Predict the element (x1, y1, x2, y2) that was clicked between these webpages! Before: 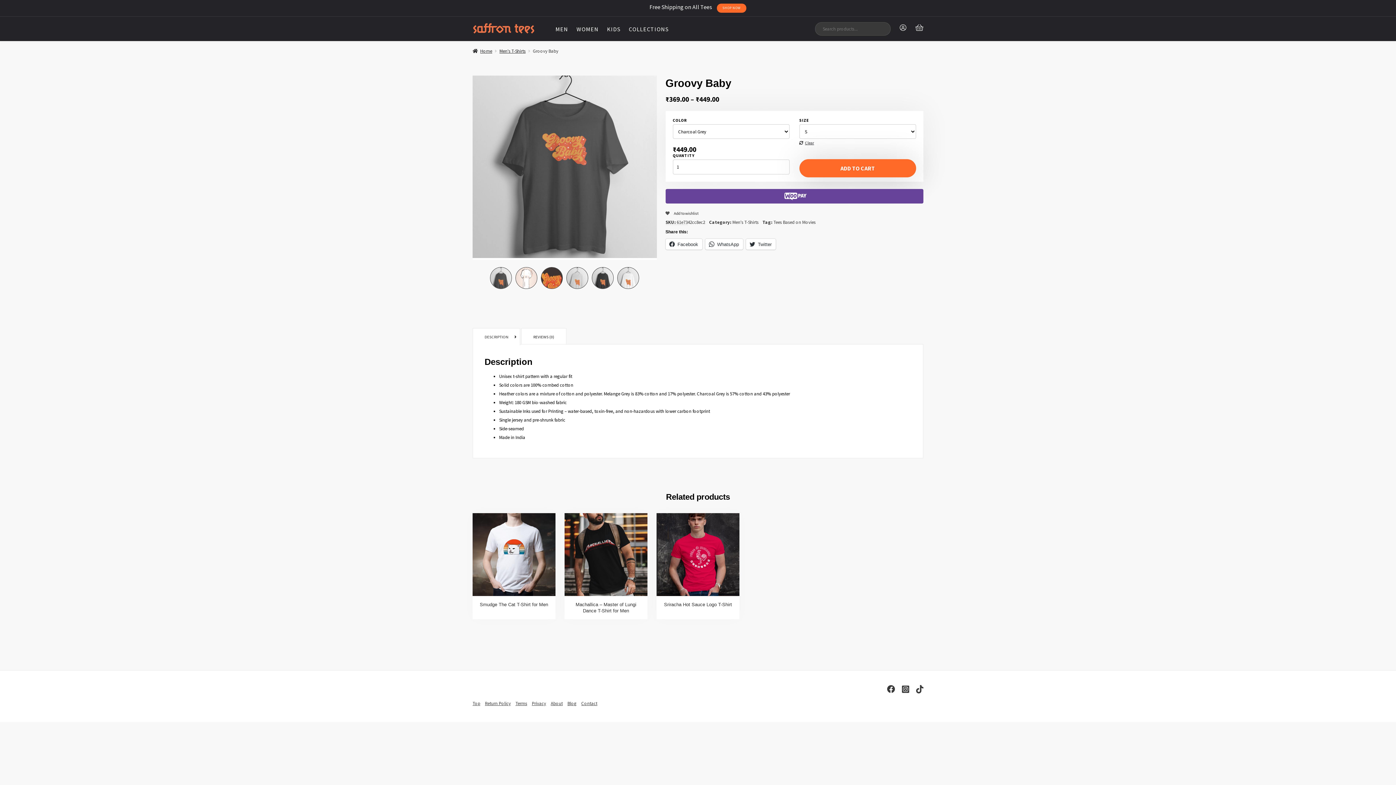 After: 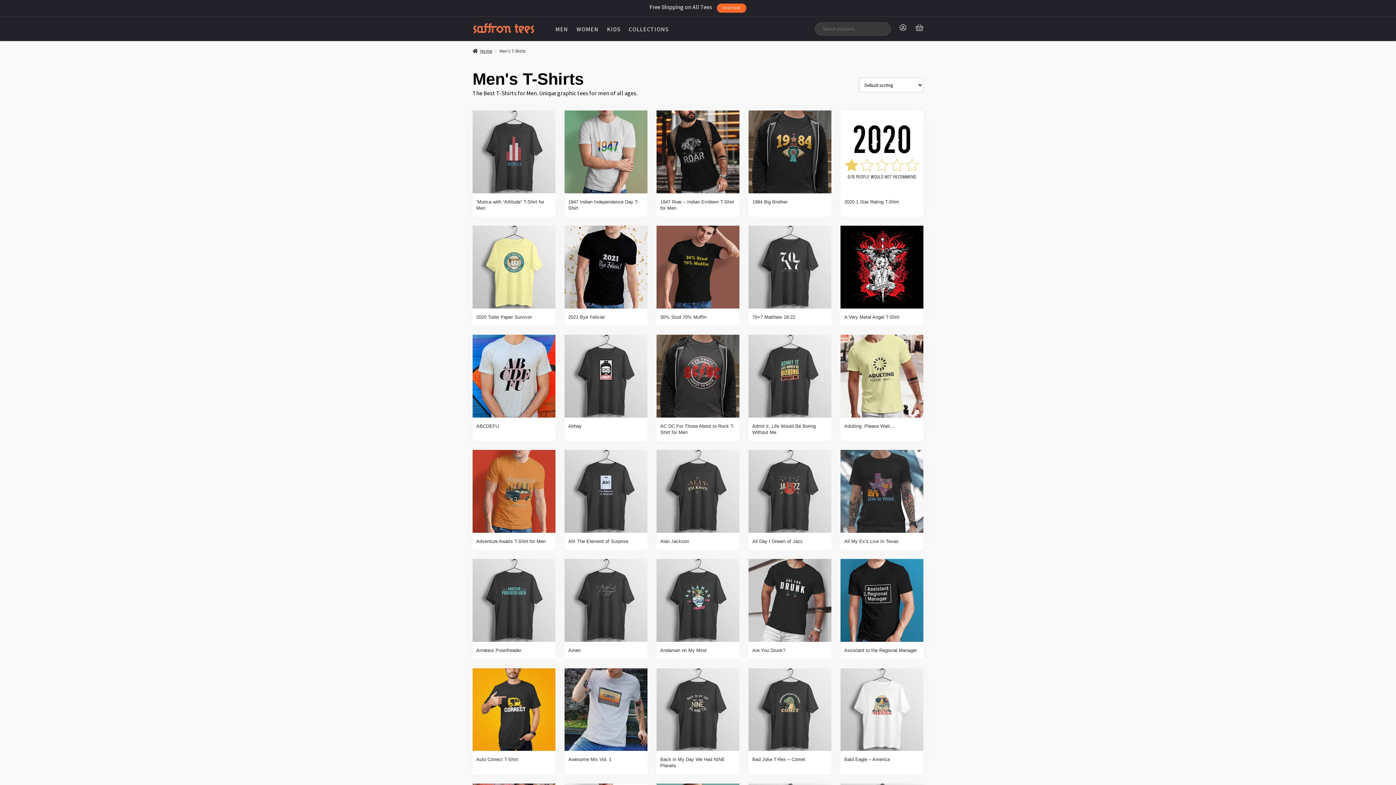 Action: label: Men's T-Shirts bbox: (499, 48, 525, 53)